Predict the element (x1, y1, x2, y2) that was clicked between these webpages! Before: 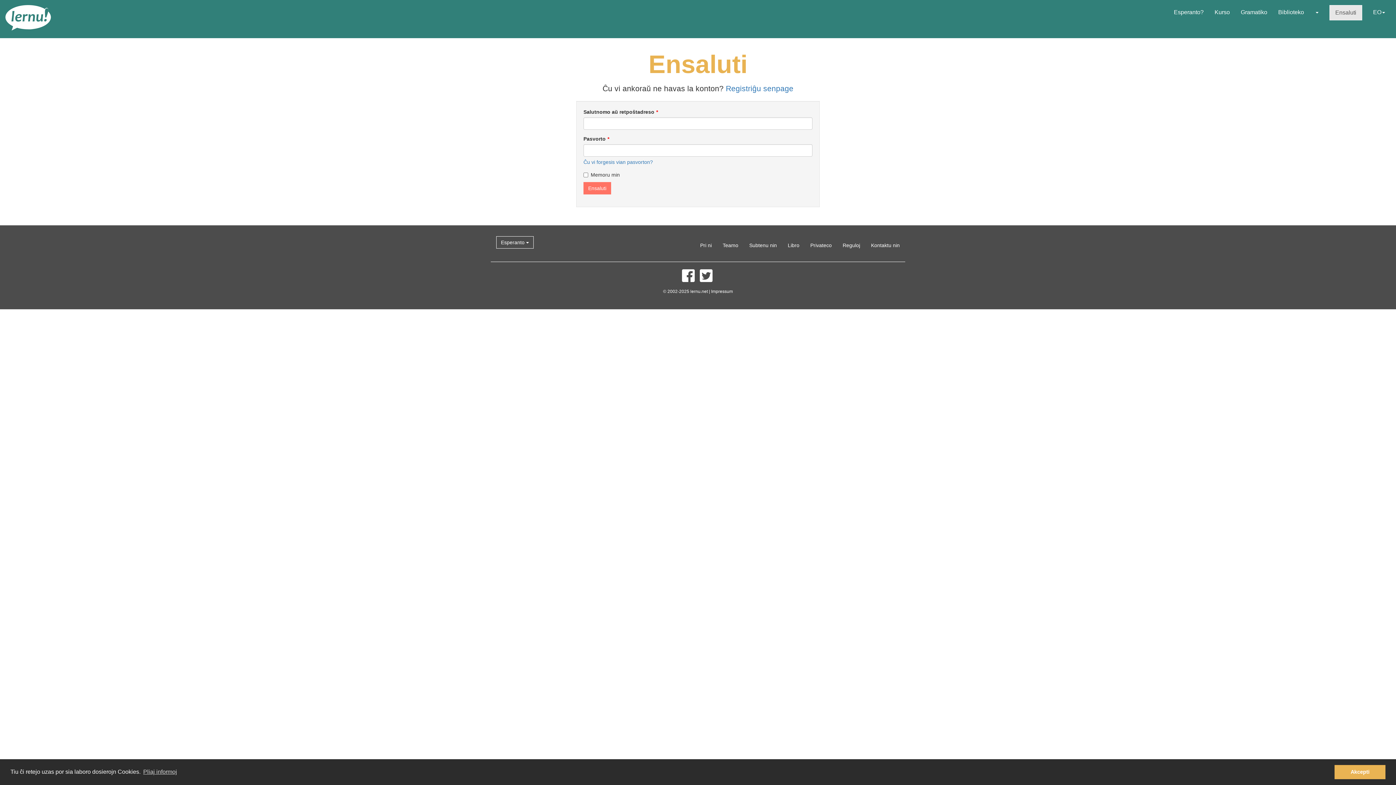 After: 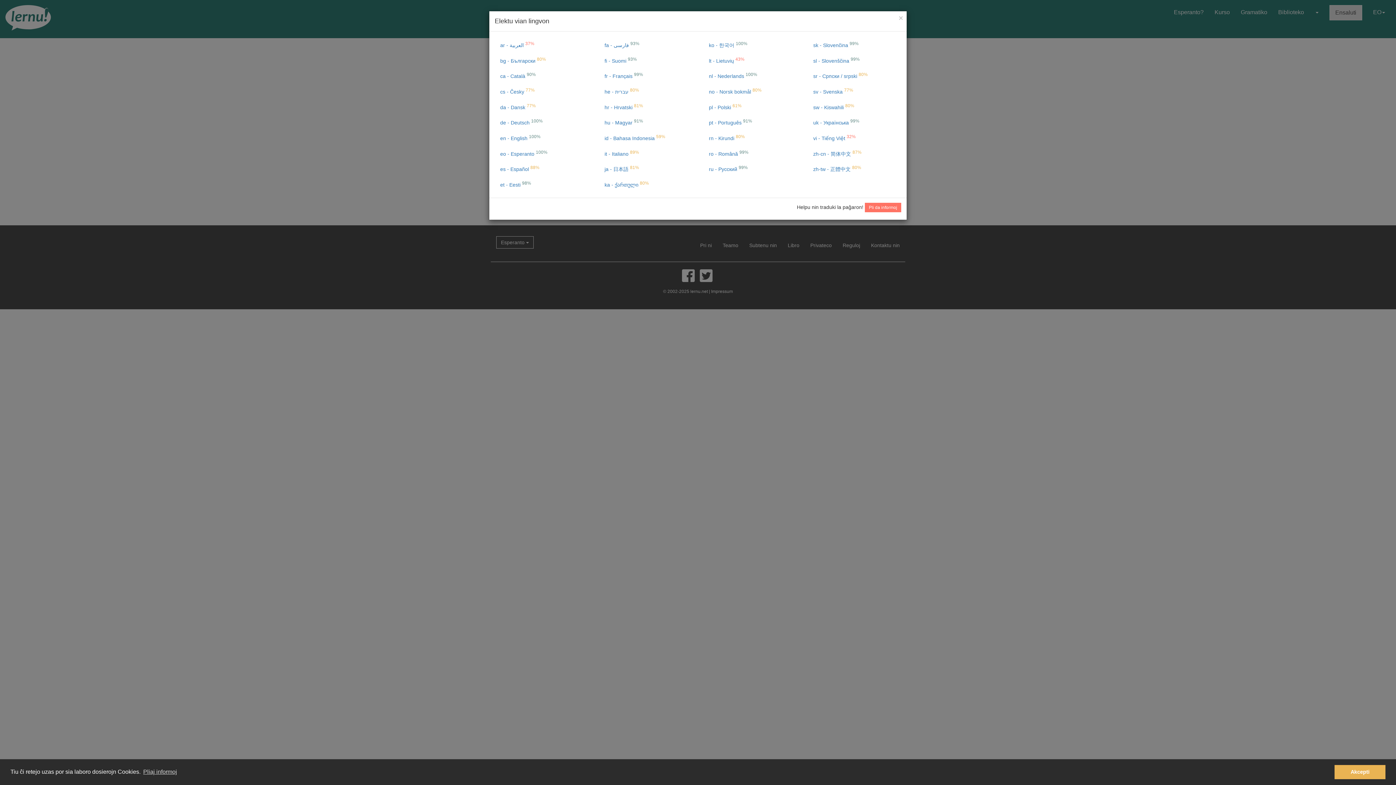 Action: label: EO bbox: (1368, 5, 1390, 19)